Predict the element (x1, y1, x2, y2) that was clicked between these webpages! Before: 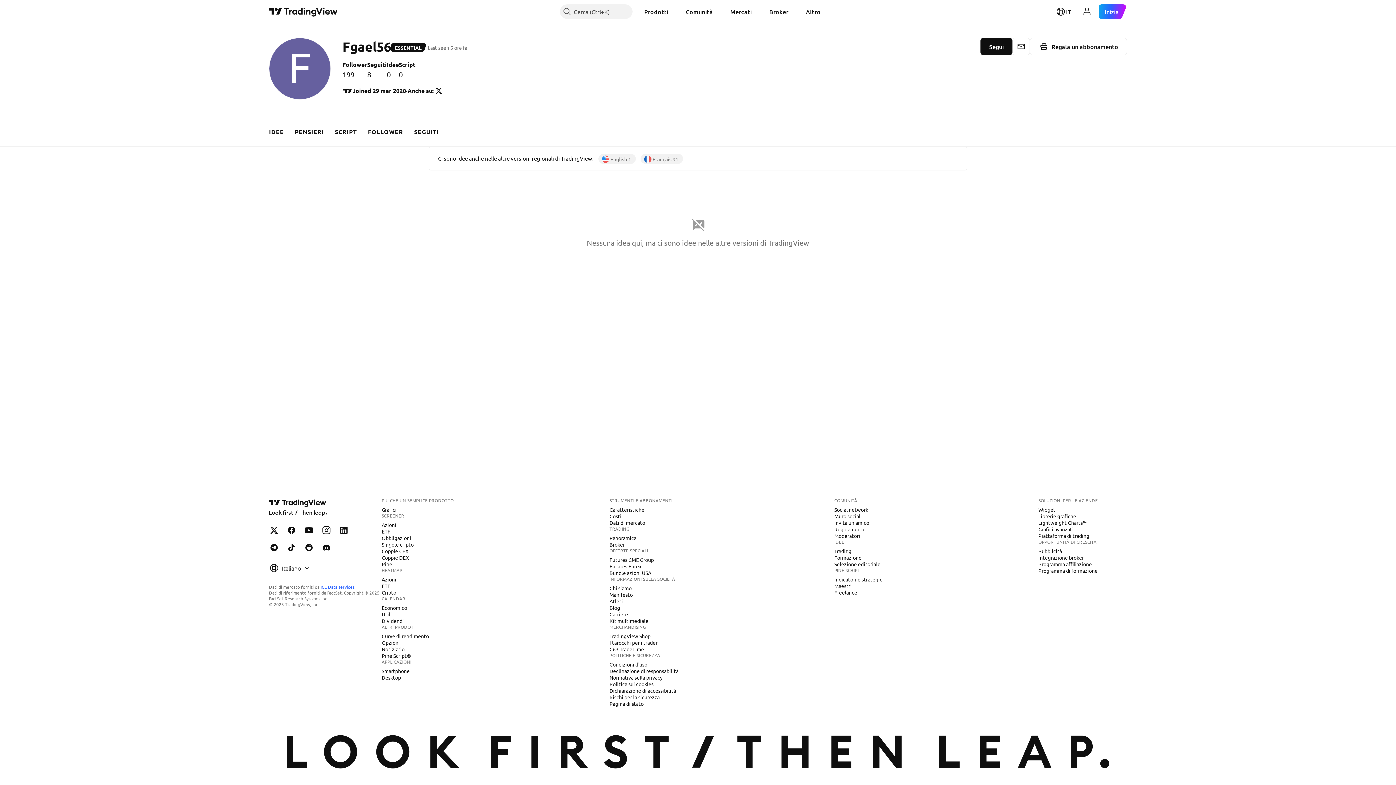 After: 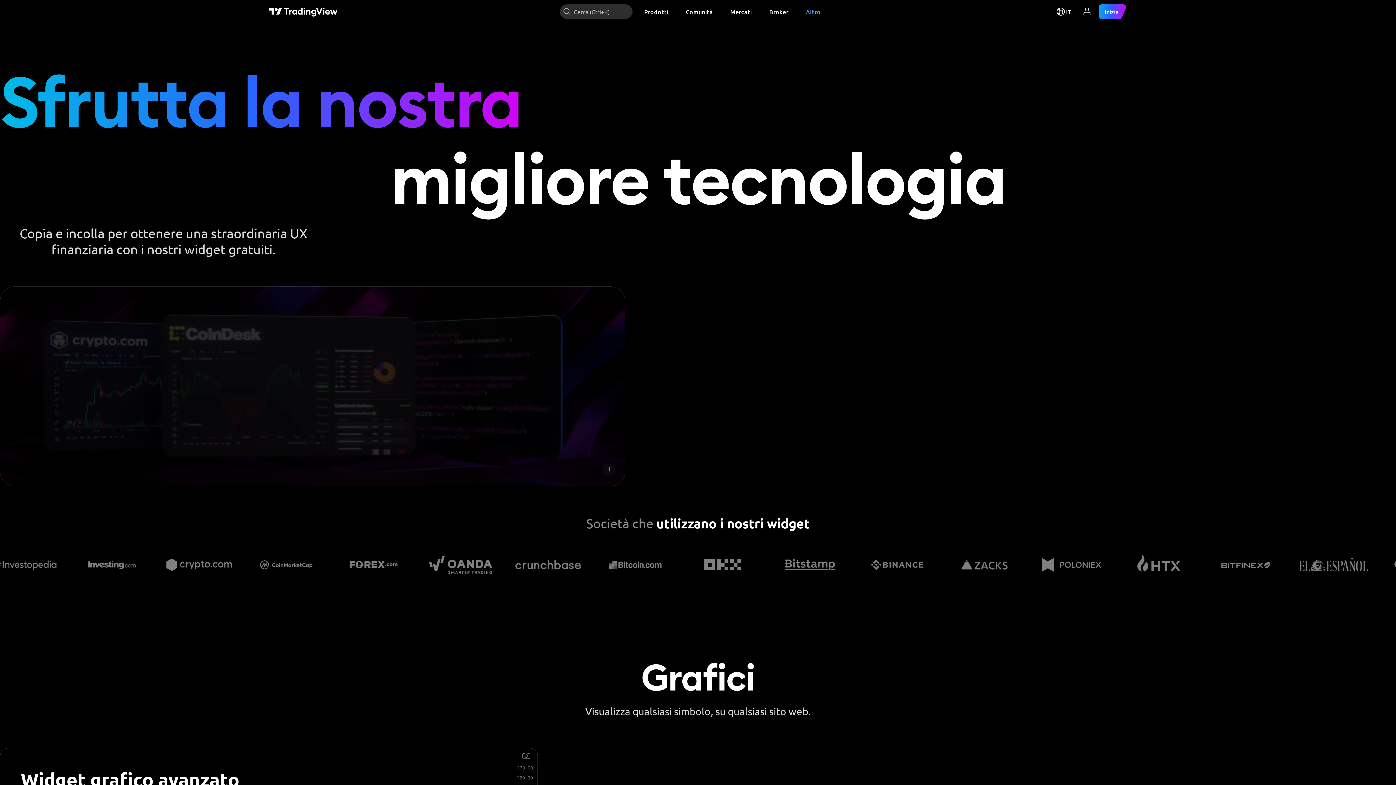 Action: bbox: (1035, 506, 1058, 513) label: Widget